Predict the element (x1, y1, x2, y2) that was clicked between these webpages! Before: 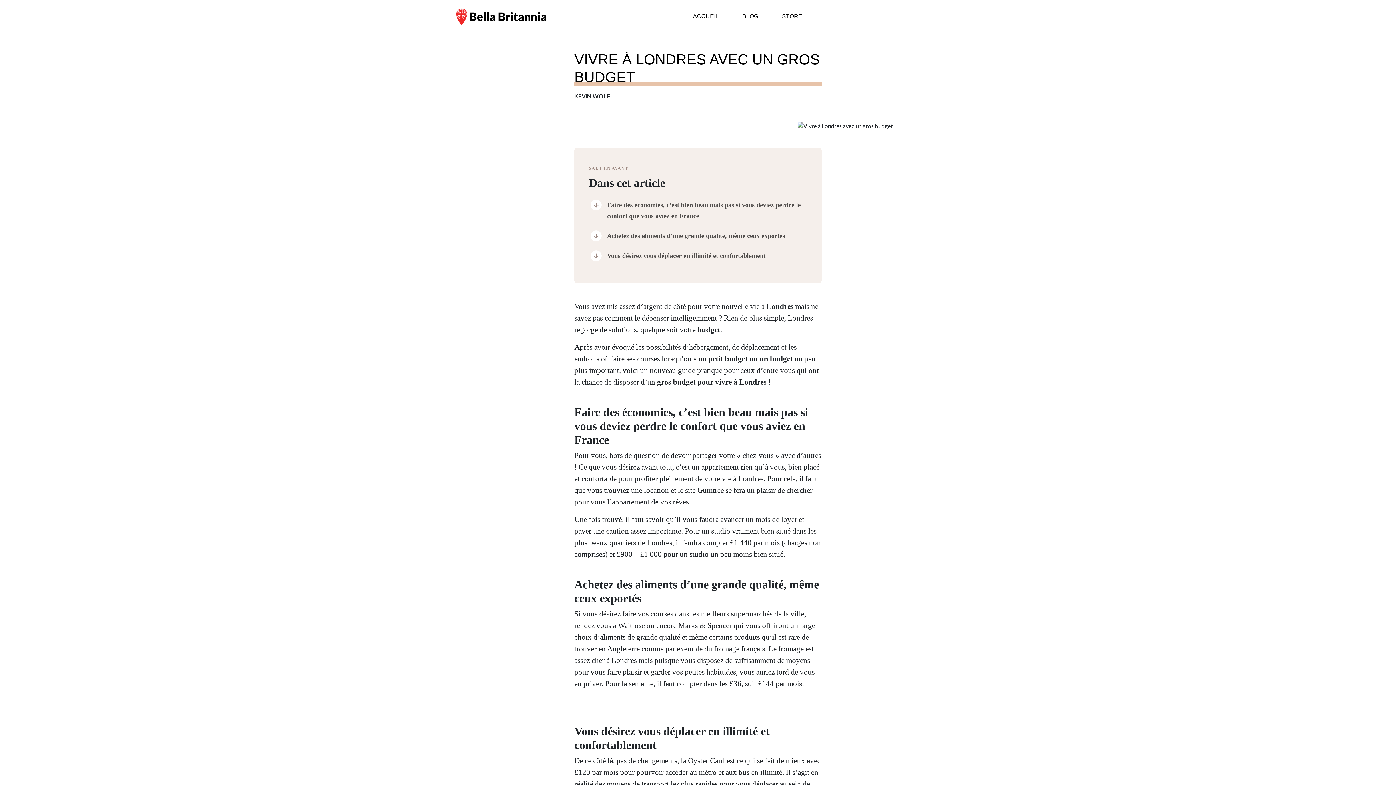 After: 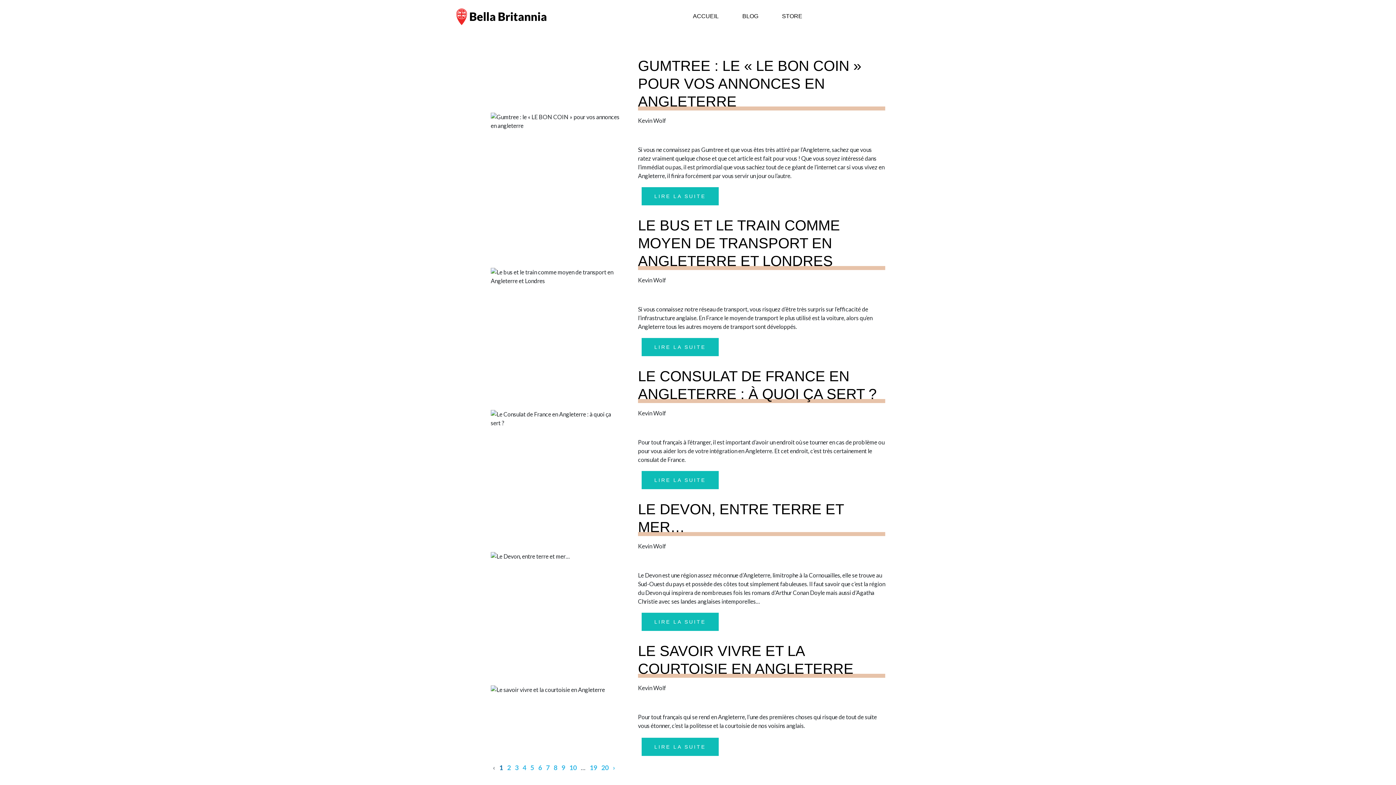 Action: bbox: (739, 9, 761, 23) label: BLOG